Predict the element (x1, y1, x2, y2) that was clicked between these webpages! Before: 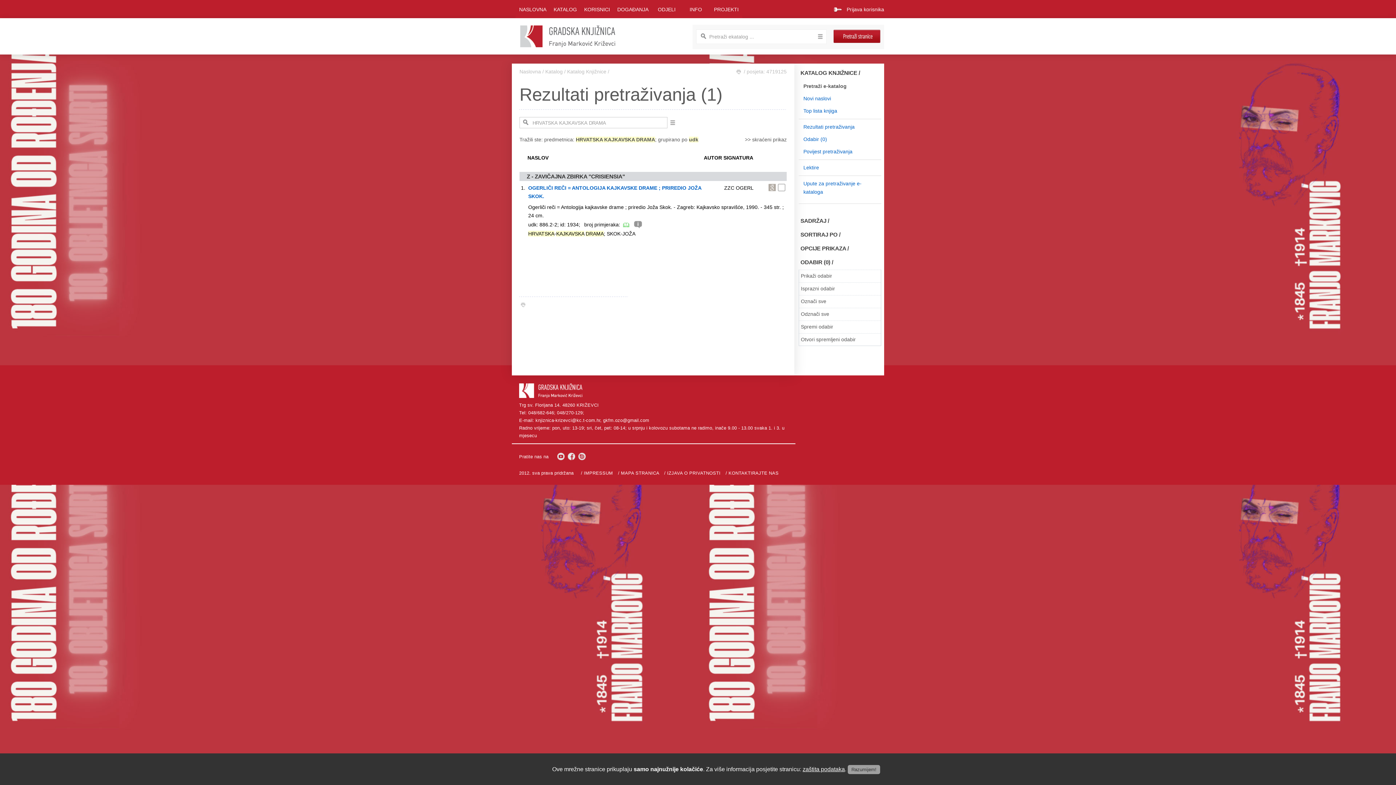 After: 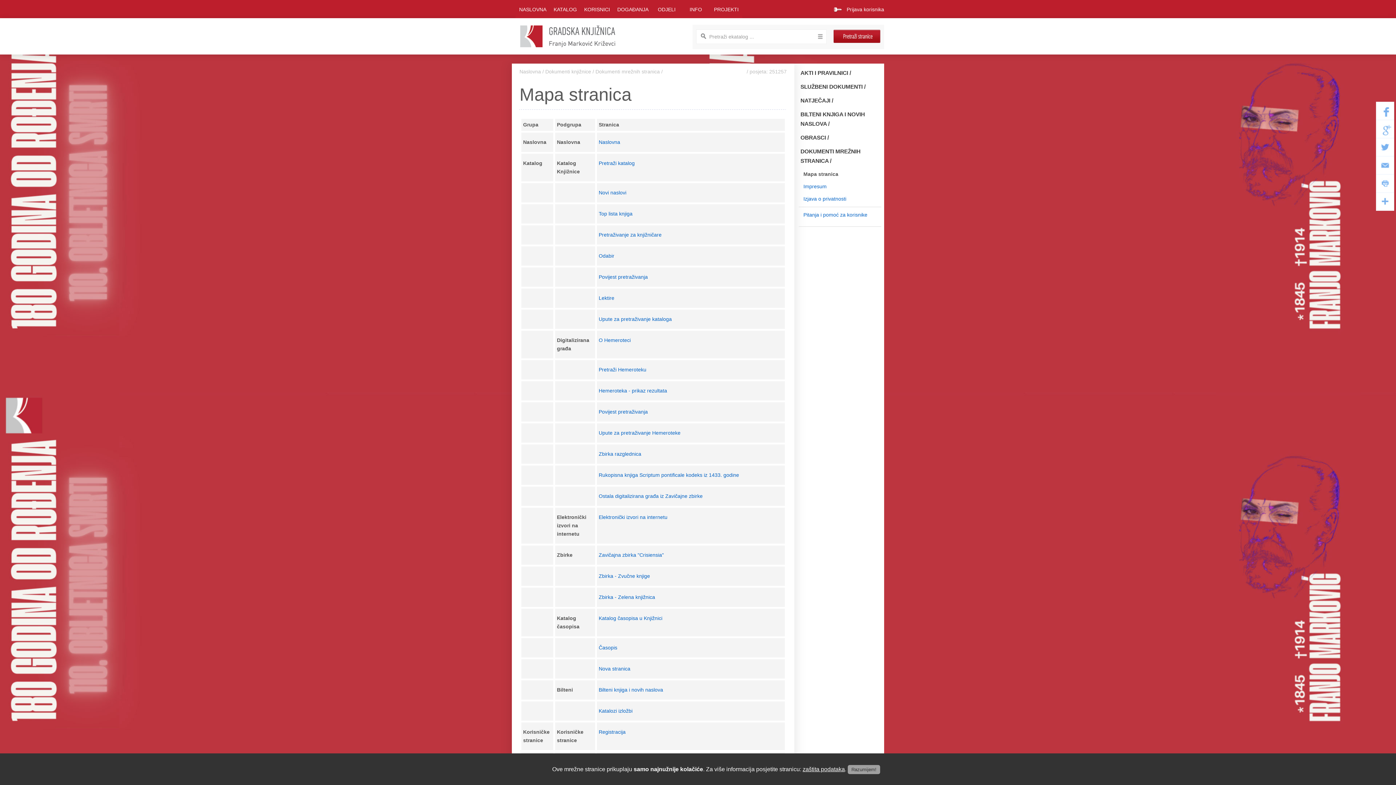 Action: label: / MAPA STRANICA bbox: (618, 470, 659, 476)